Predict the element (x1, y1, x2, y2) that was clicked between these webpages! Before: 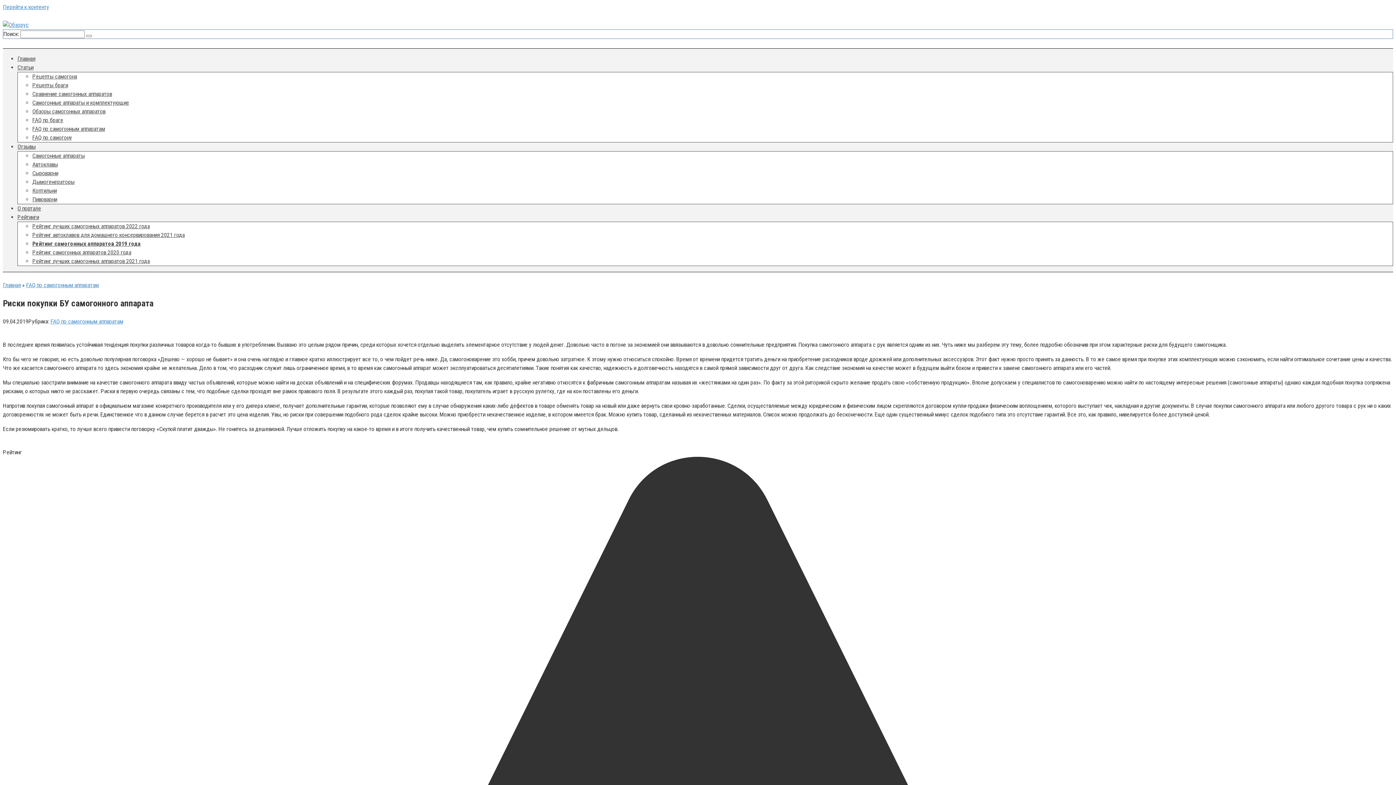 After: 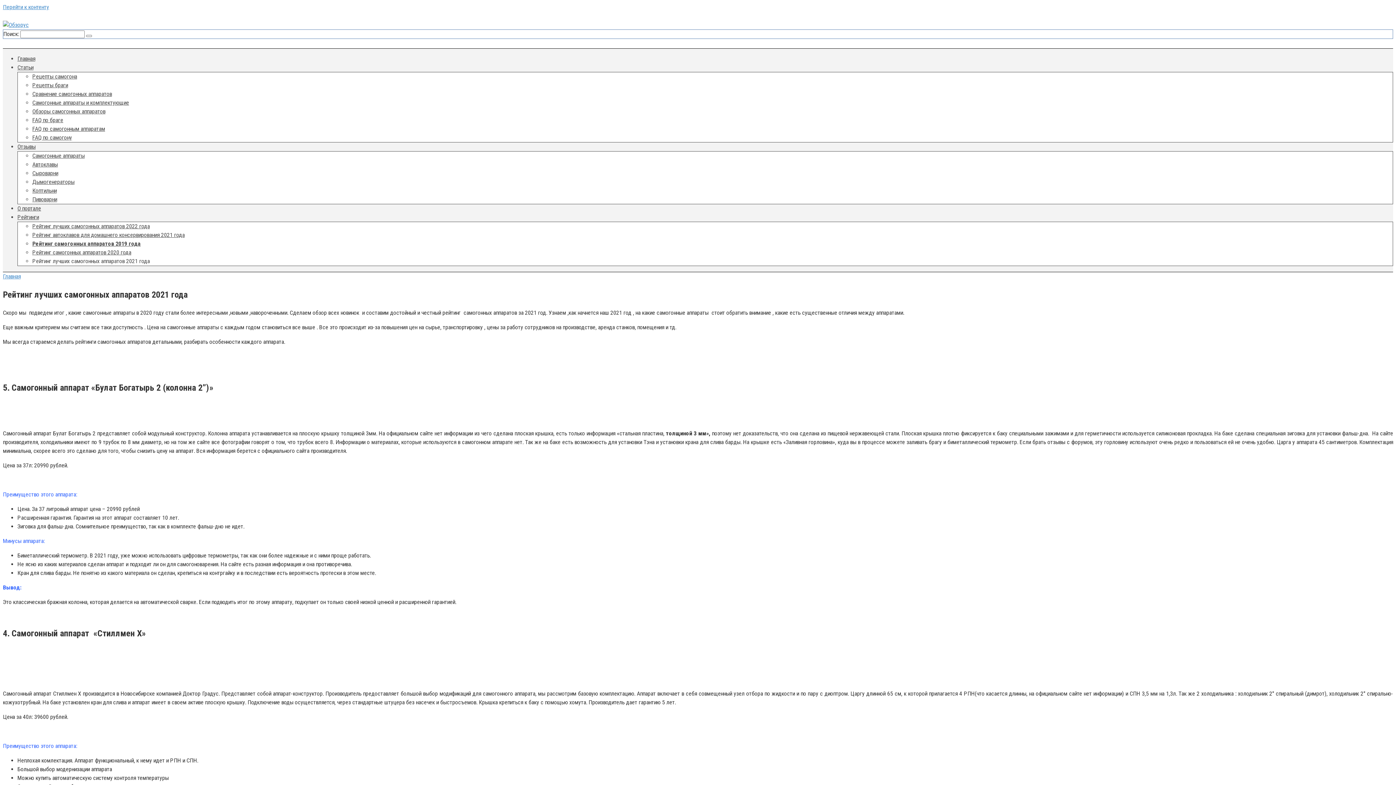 Action: label: Рейтинг лучших самогонных аппаратов 2021 года bbox: (32, 257, 149, 264)